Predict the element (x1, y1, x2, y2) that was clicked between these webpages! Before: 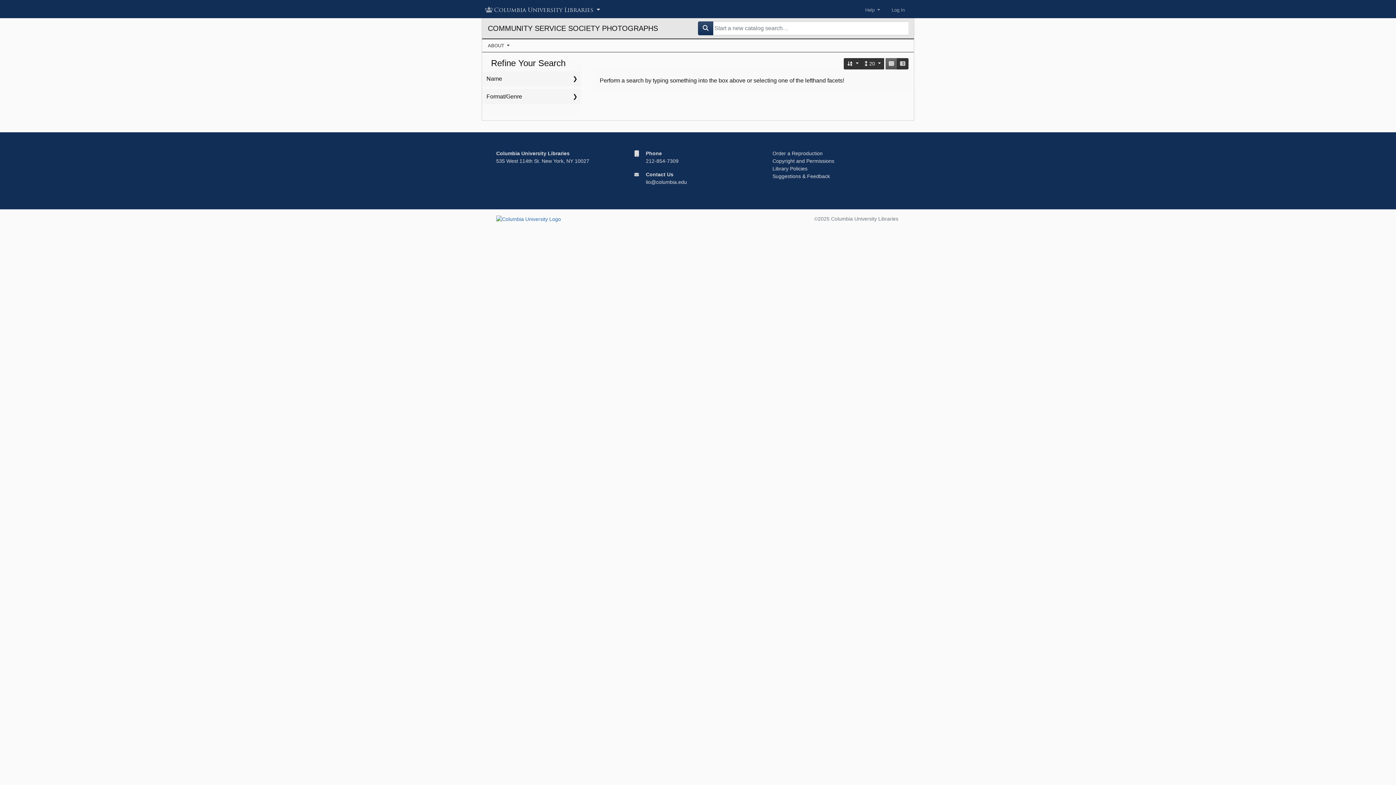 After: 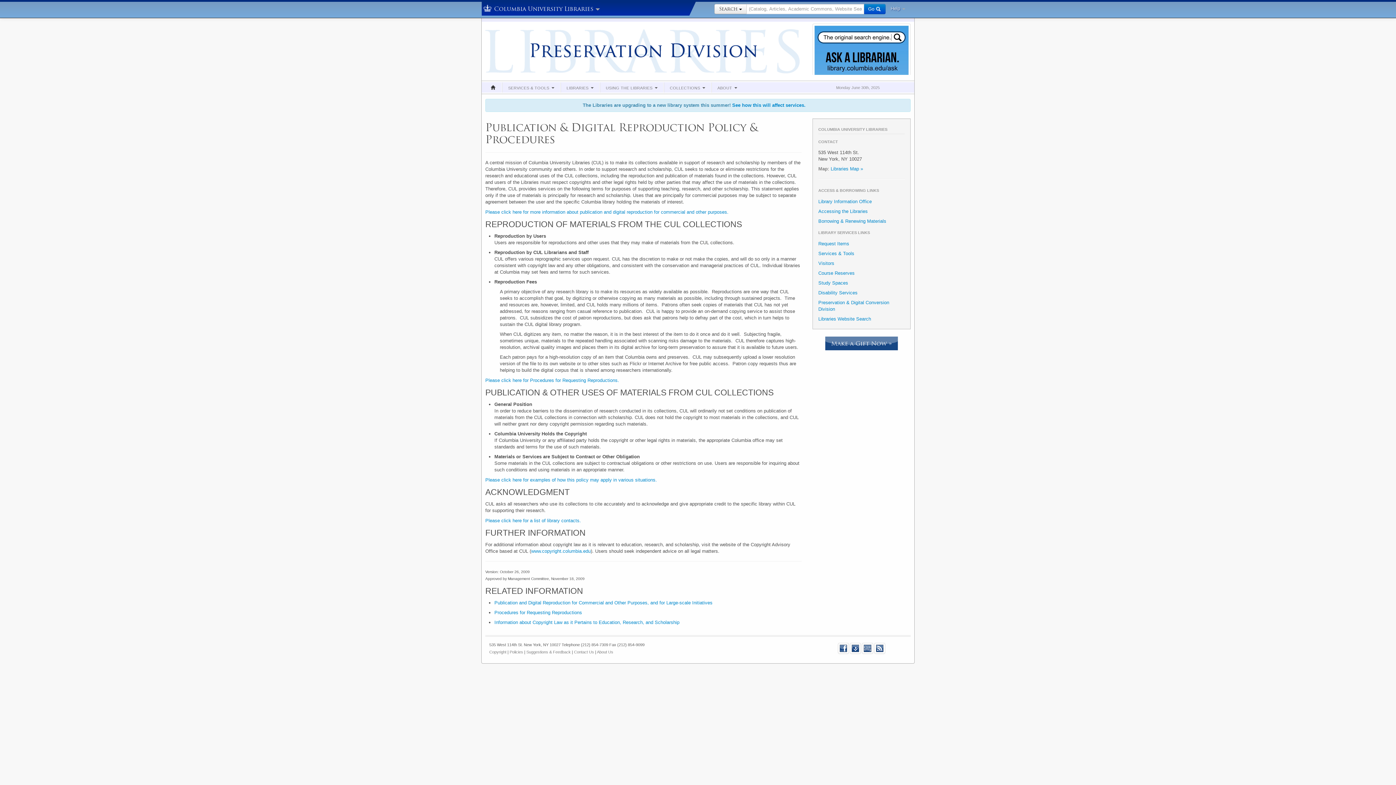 Action: bbox: (772, 150, 822, 156) label: Order a Reproduction